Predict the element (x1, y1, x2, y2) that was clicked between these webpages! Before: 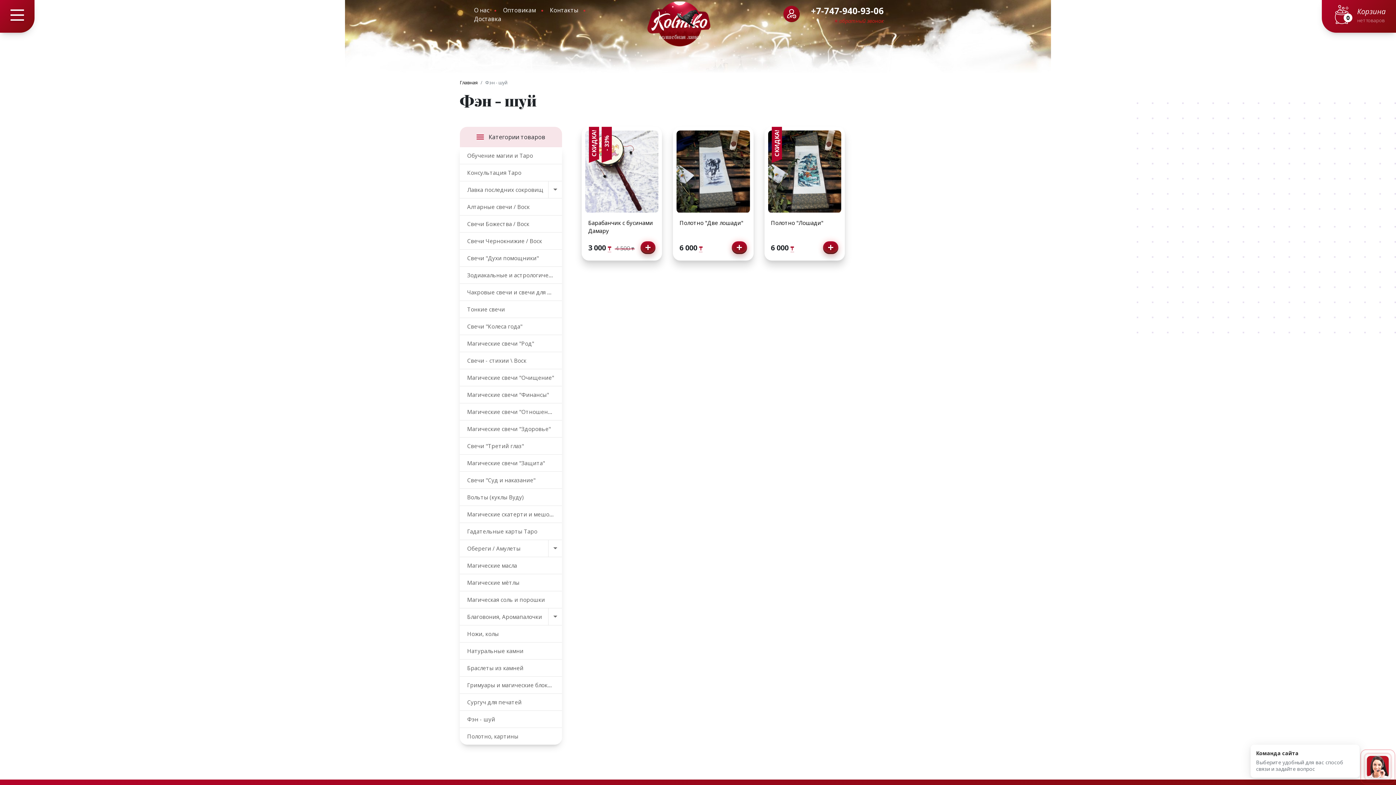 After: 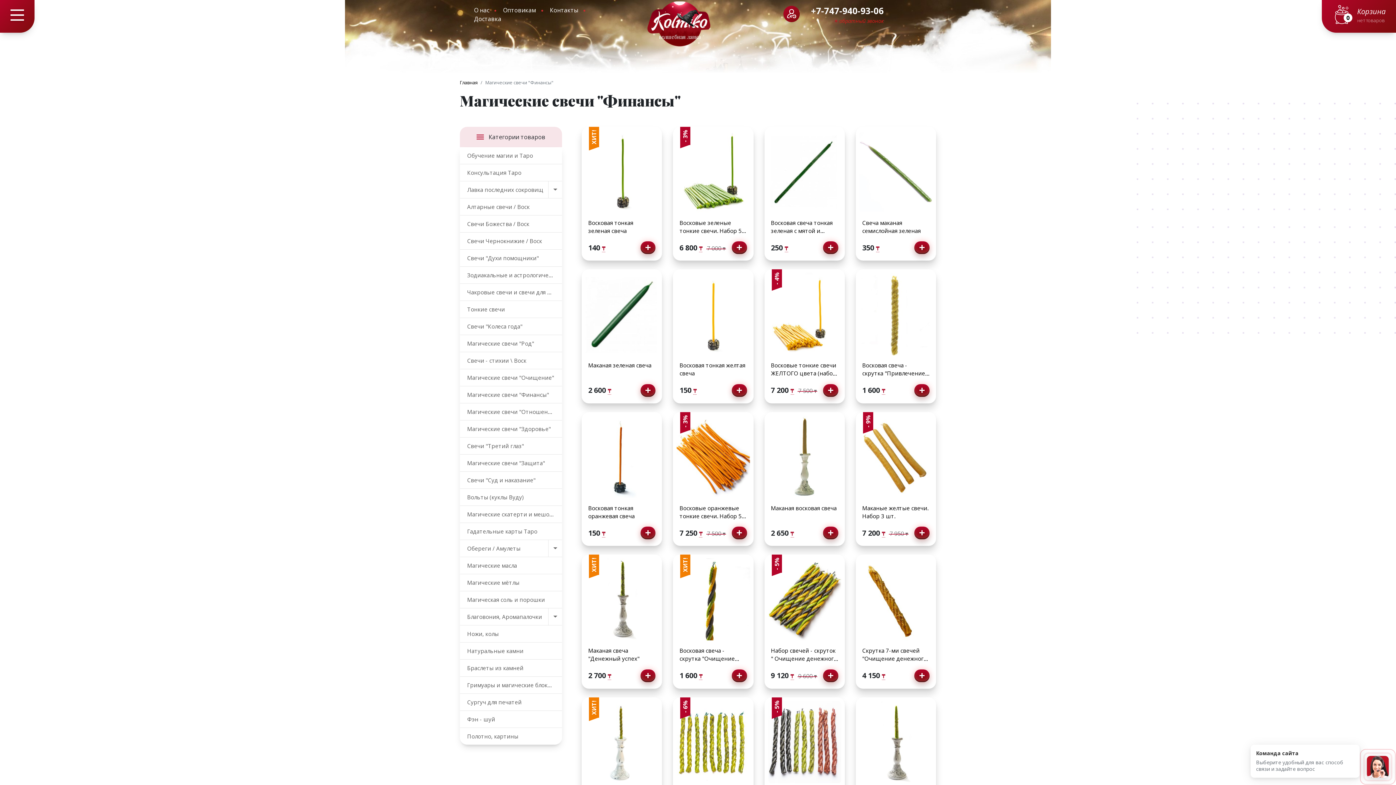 Action: label: Магические свечи "Финансы" bbox: (460, 386, 562, 403)